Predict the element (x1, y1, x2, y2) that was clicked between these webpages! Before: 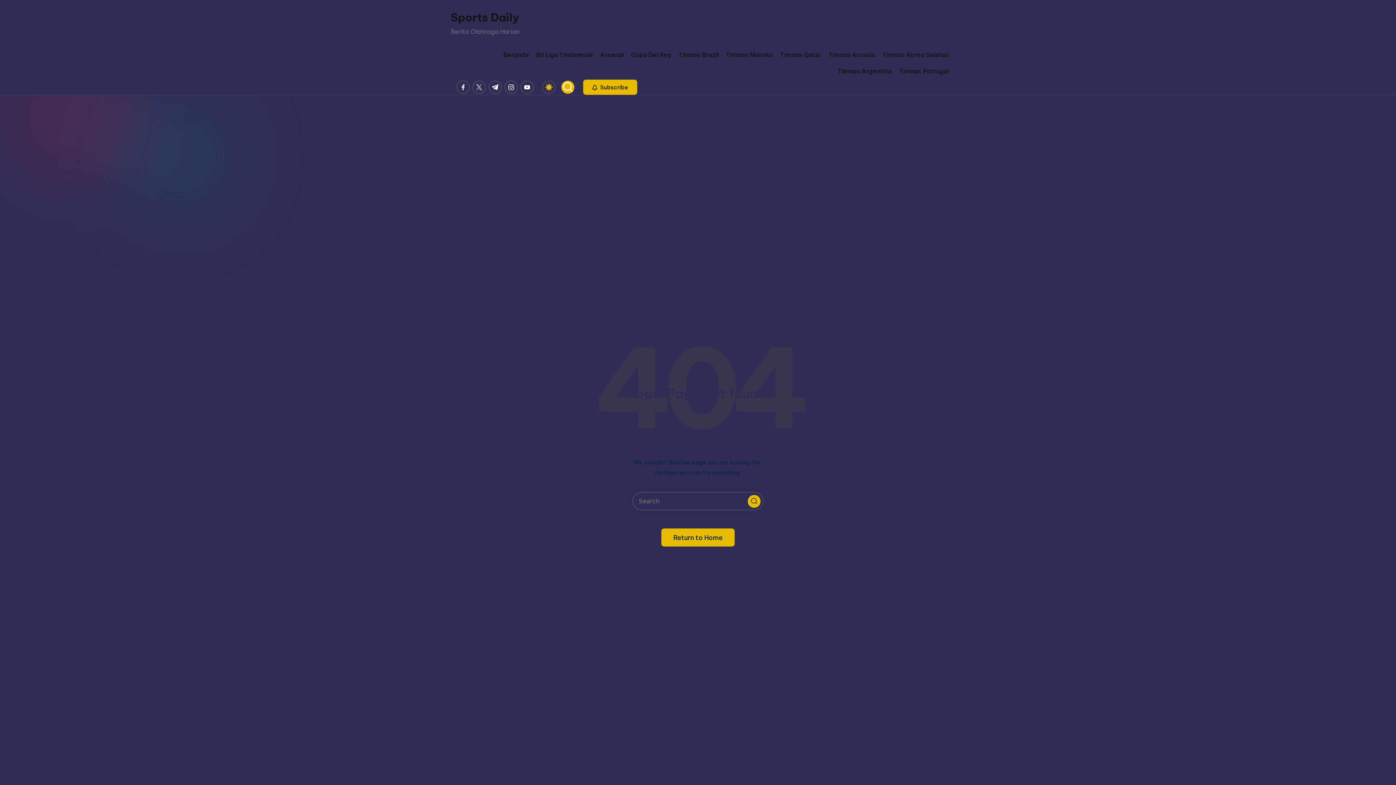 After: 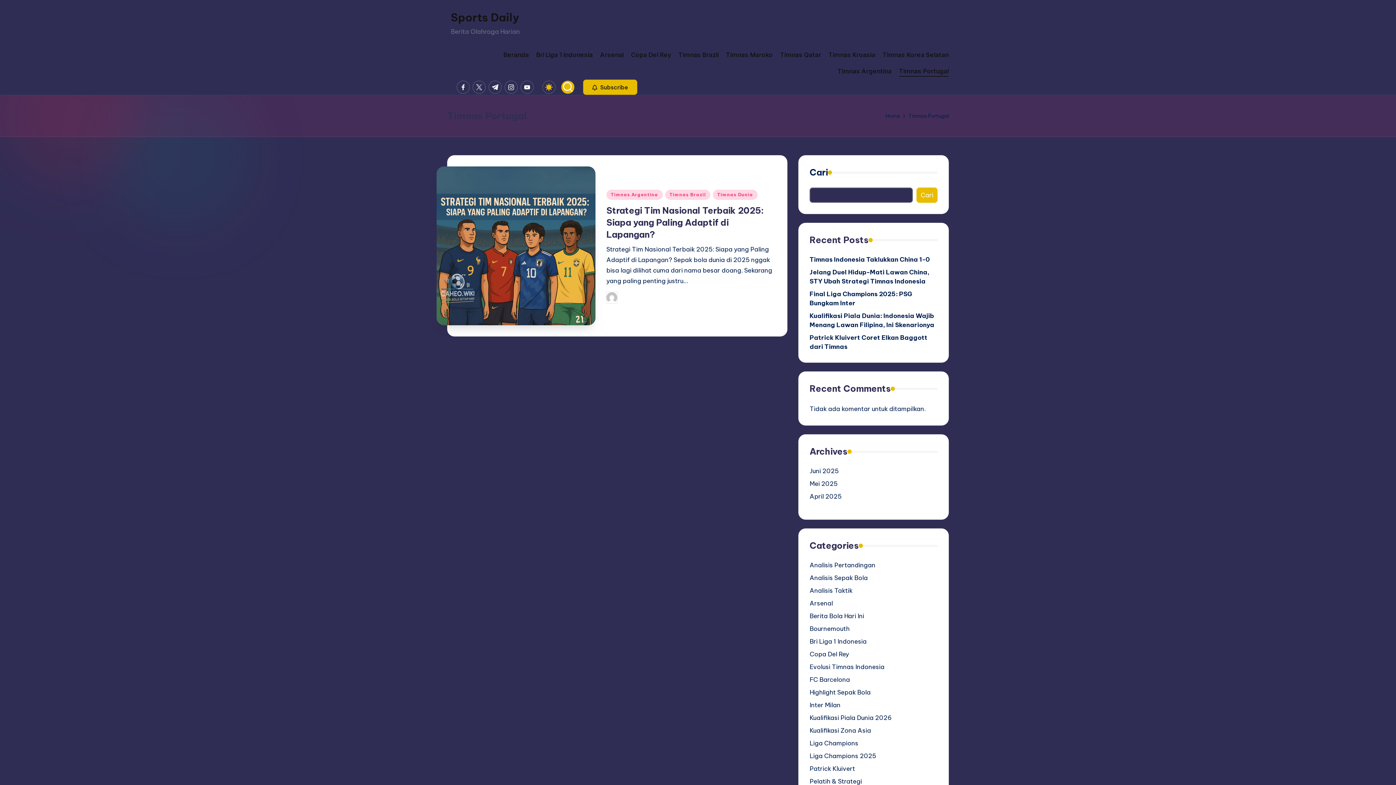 Action: label: Timnas Portugal bbox: (899, 66, 949, 76)